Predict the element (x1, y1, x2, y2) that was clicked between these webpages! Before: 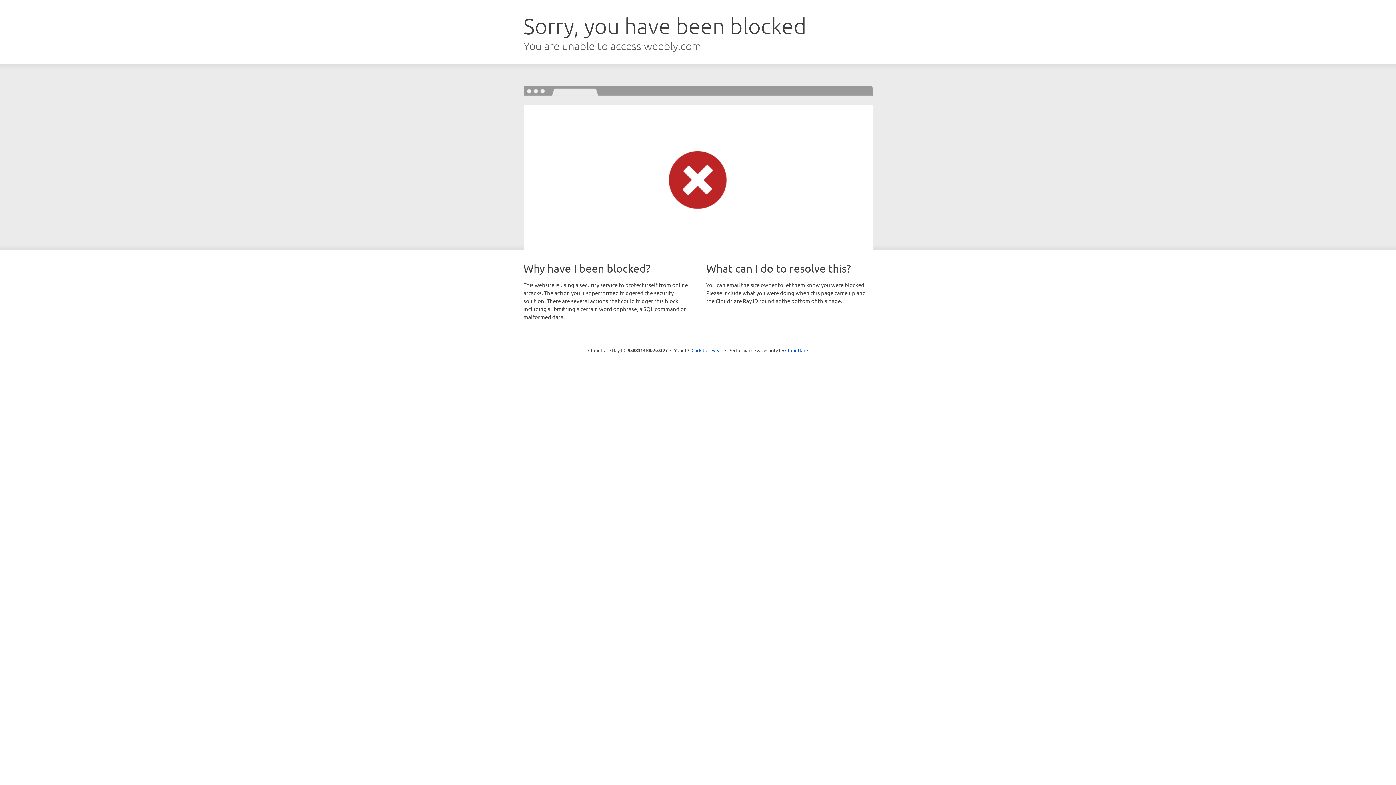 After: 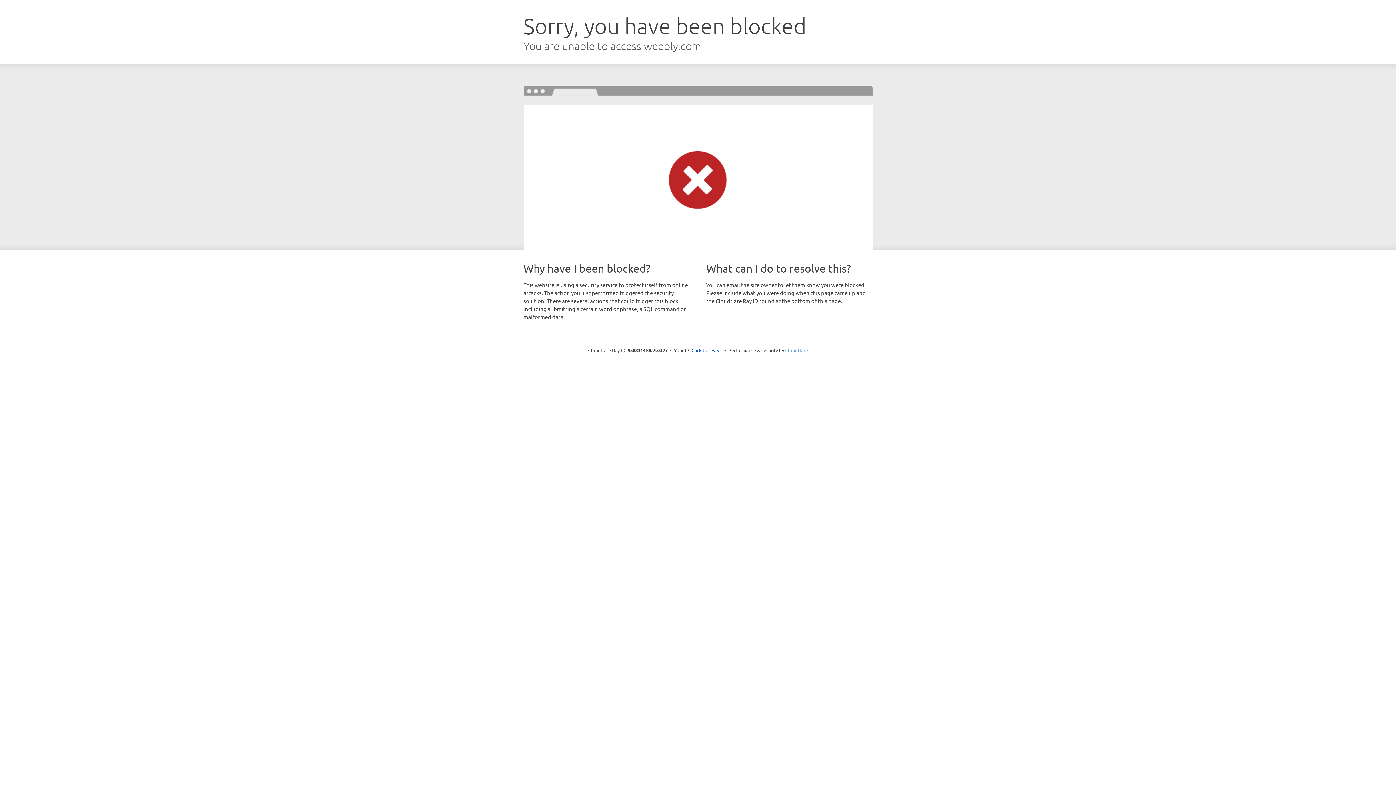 Action: label: Cloudflare bbox: (785, 347, 808, 353)